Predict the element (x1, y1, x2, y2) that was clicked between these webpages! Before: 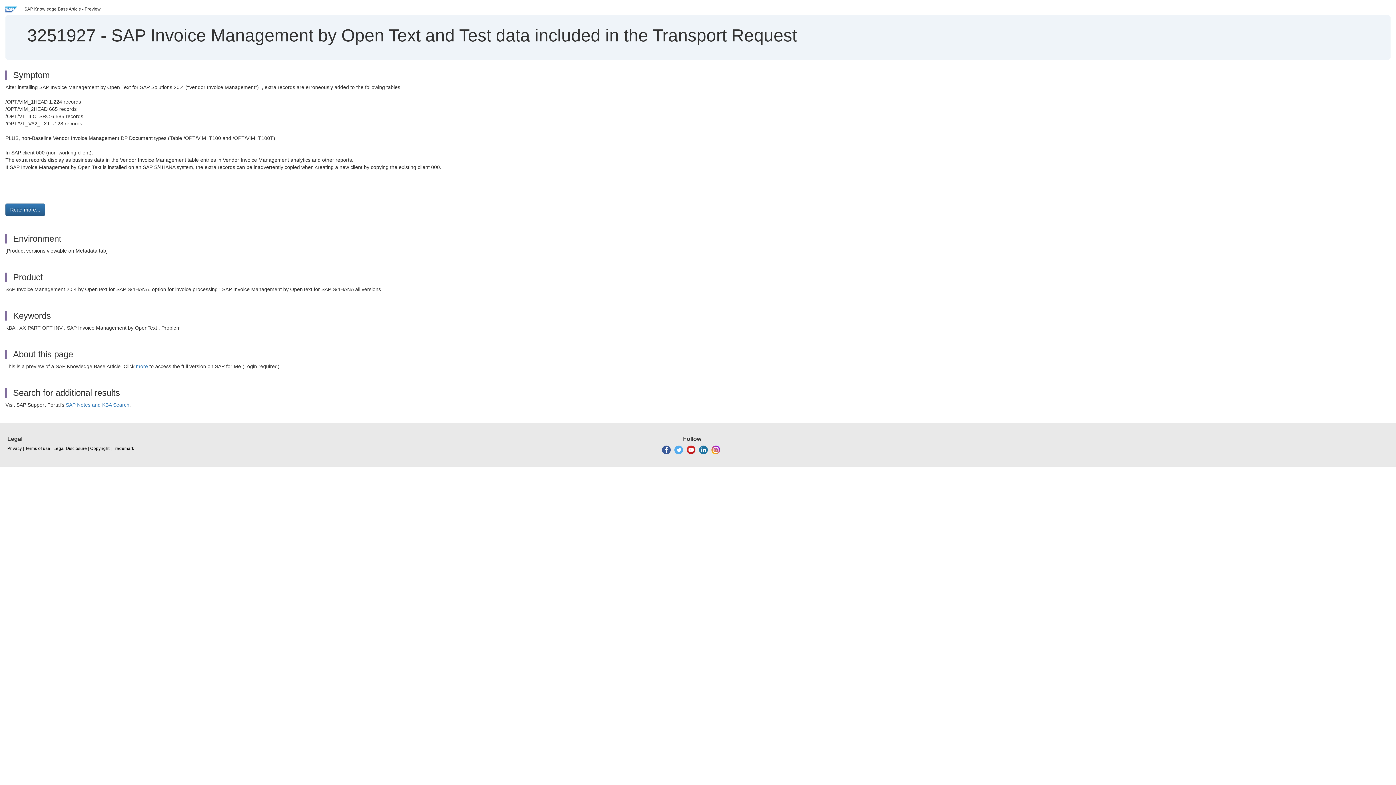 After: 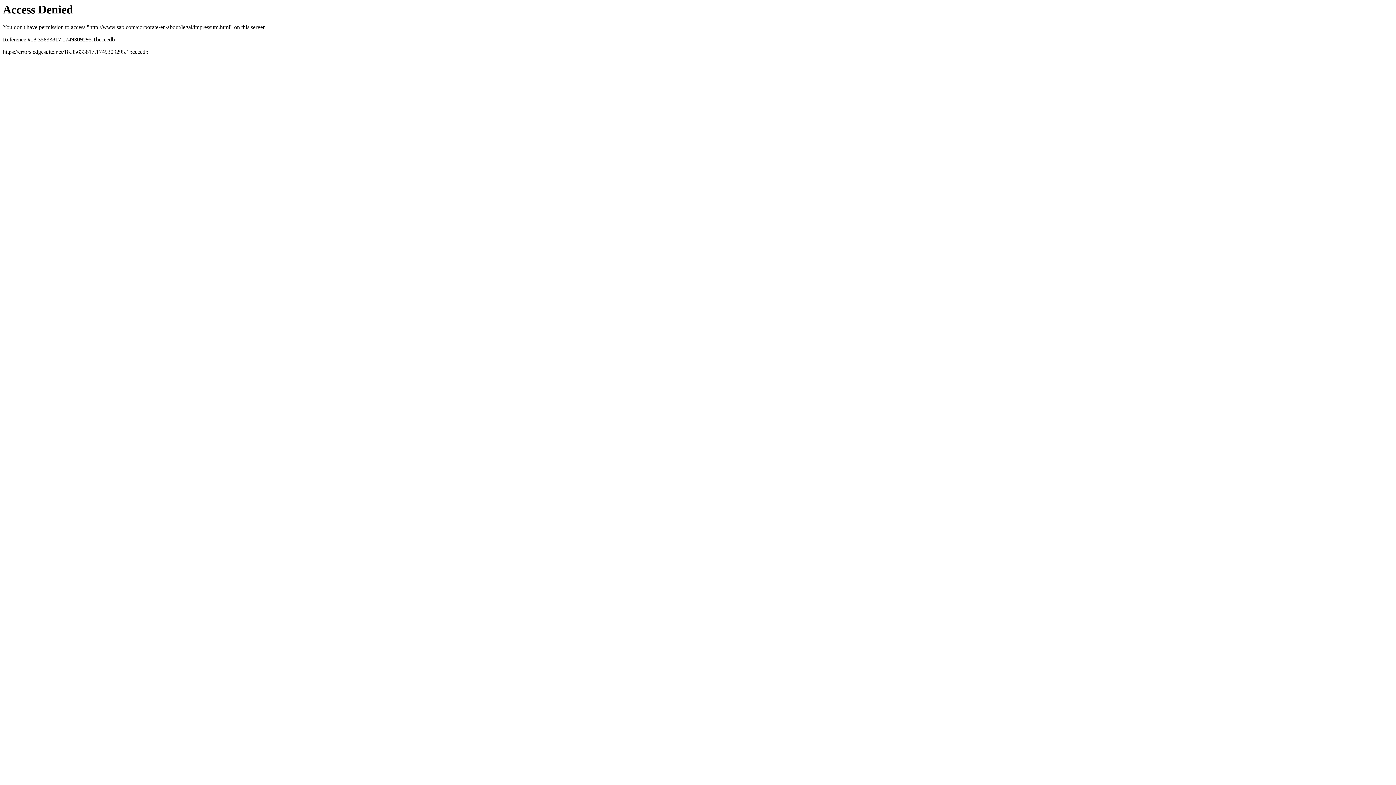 Action: label: Legal Disclosure bbox: (53, 445, 86, 452)